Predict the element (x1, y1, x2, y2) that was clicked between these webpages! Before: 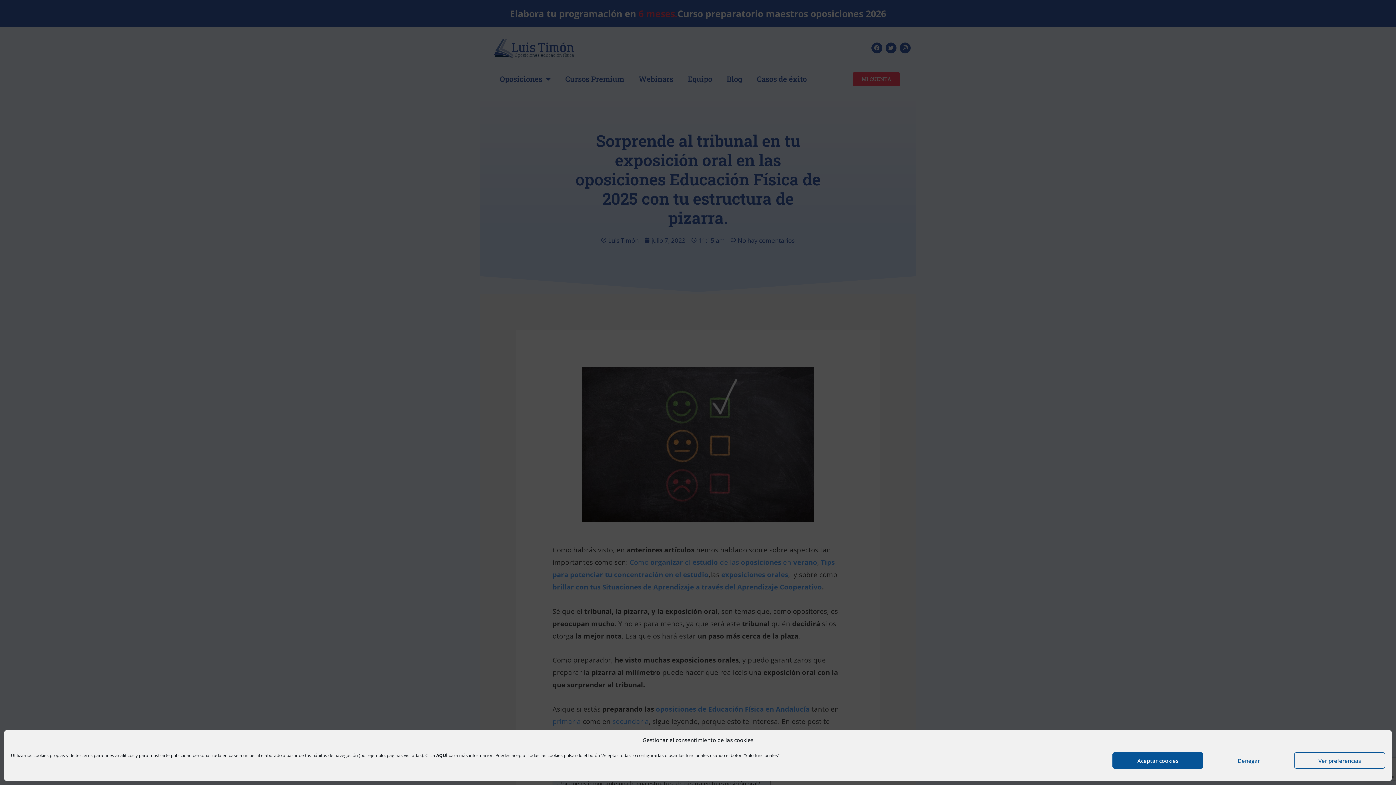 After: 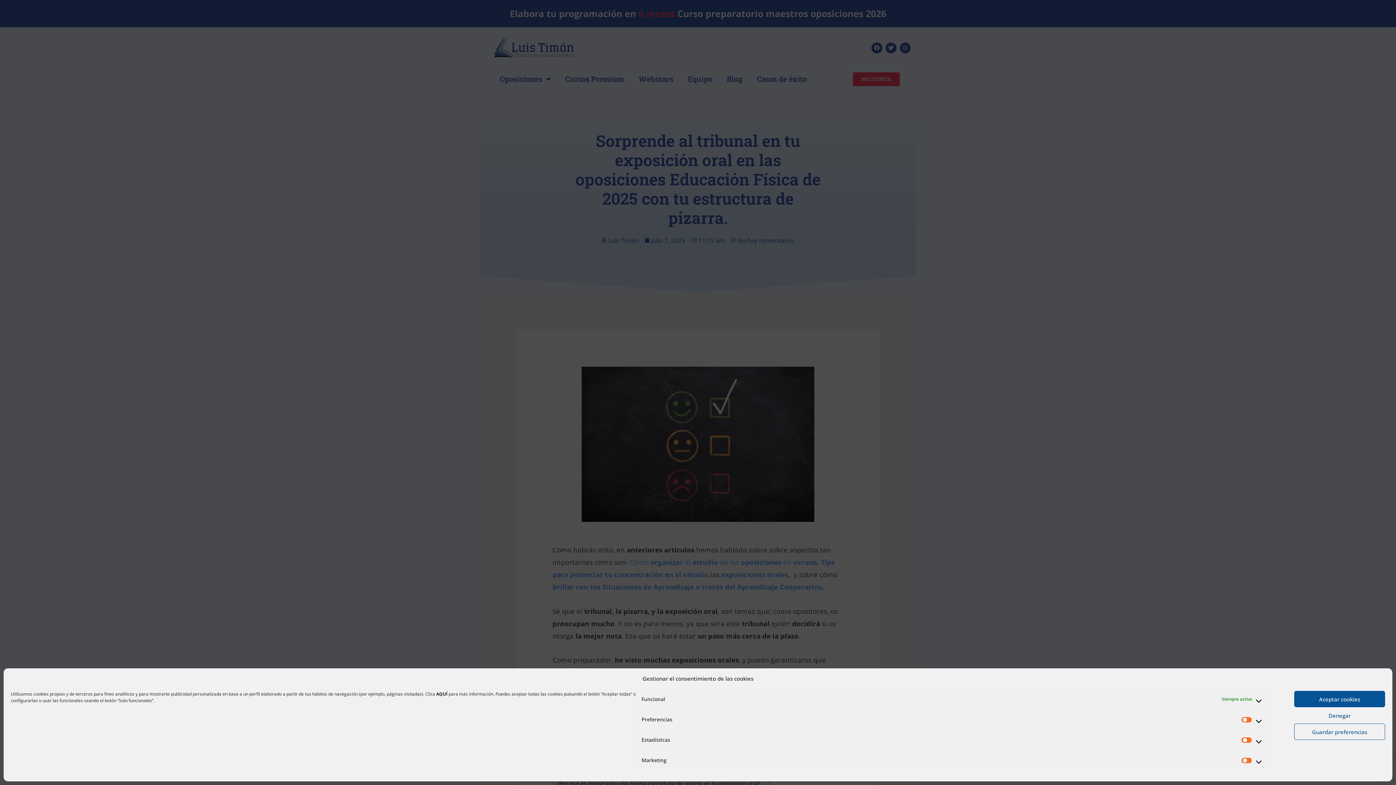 Action: bbox: (1294, 752, 1385, 769) label: Ver preferencias